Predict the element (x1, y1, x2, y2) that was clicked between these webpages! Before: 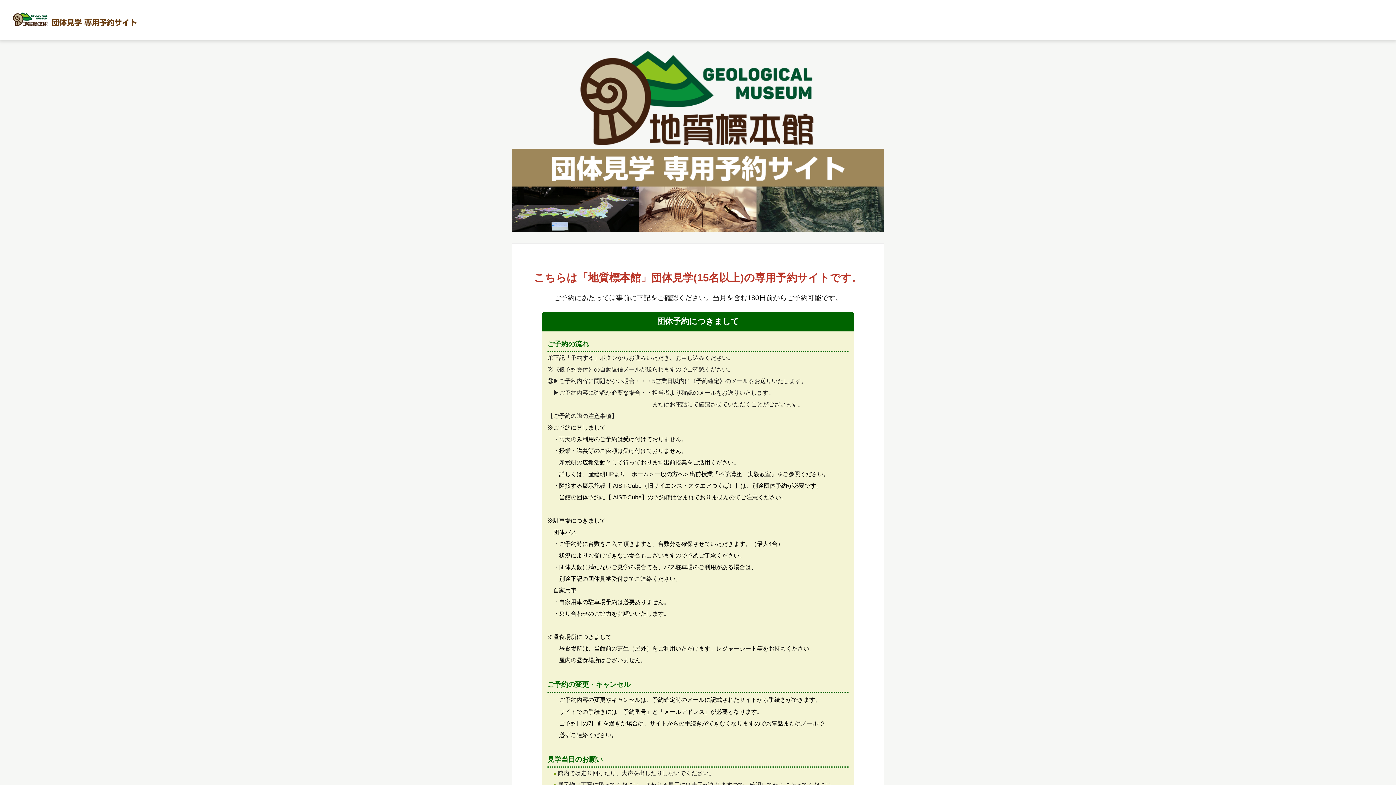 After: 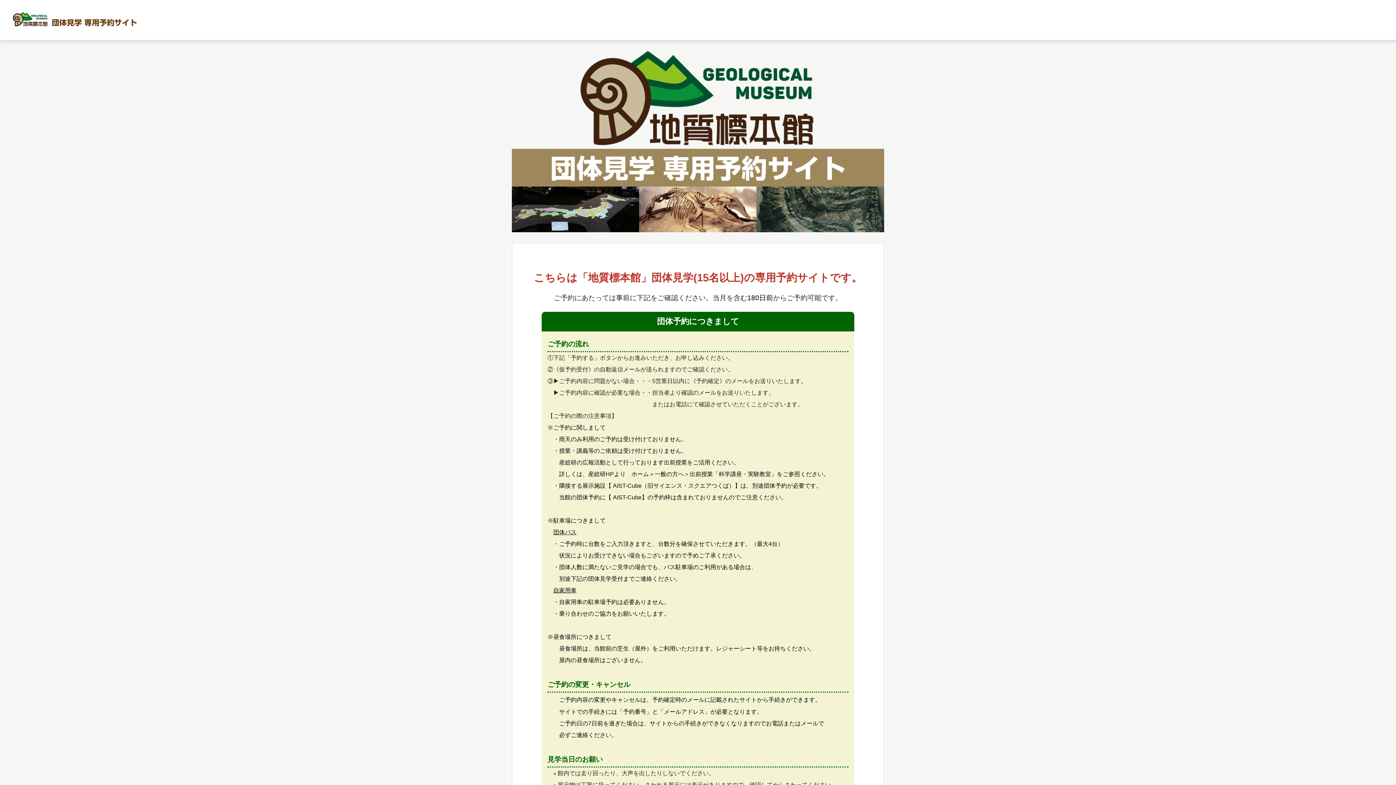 Action: bbox: (10, 10, 139, 29)